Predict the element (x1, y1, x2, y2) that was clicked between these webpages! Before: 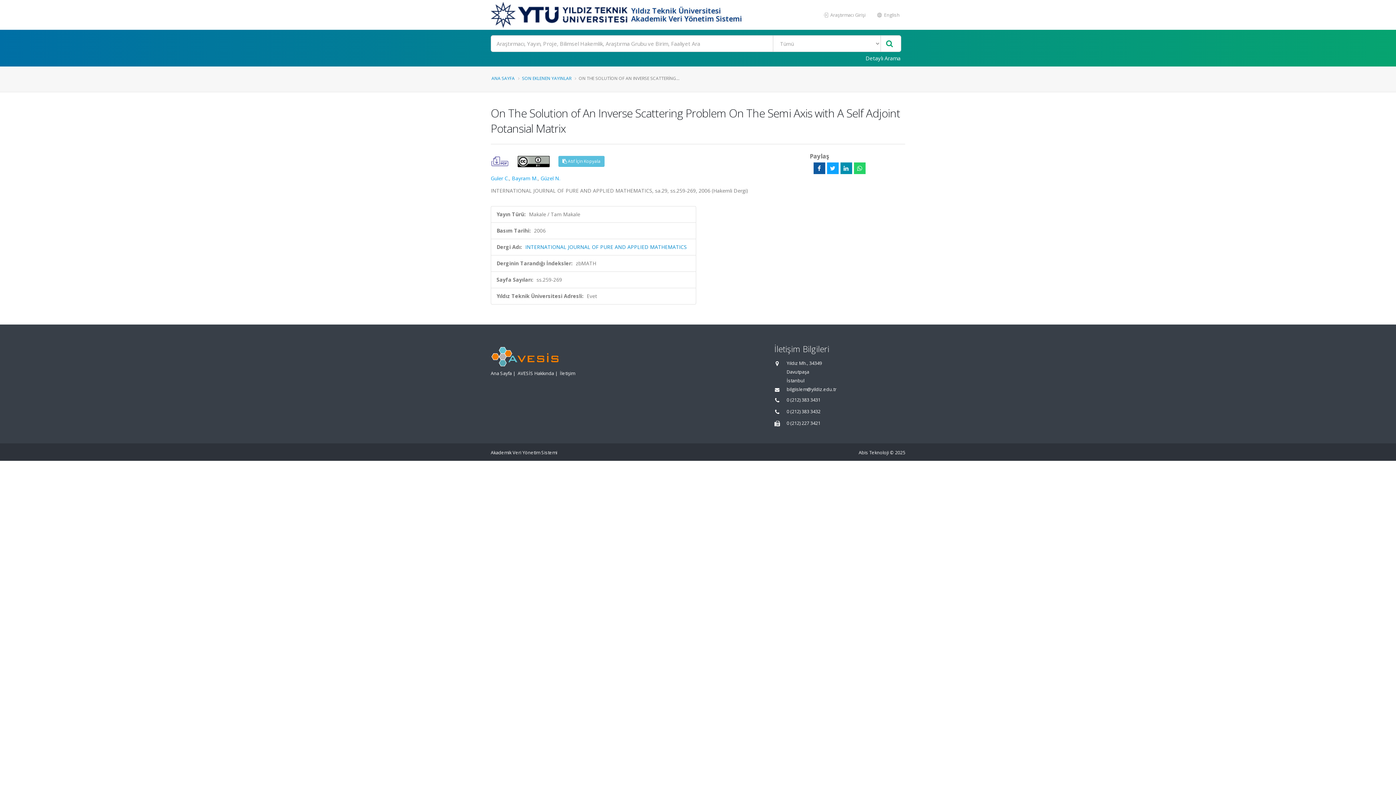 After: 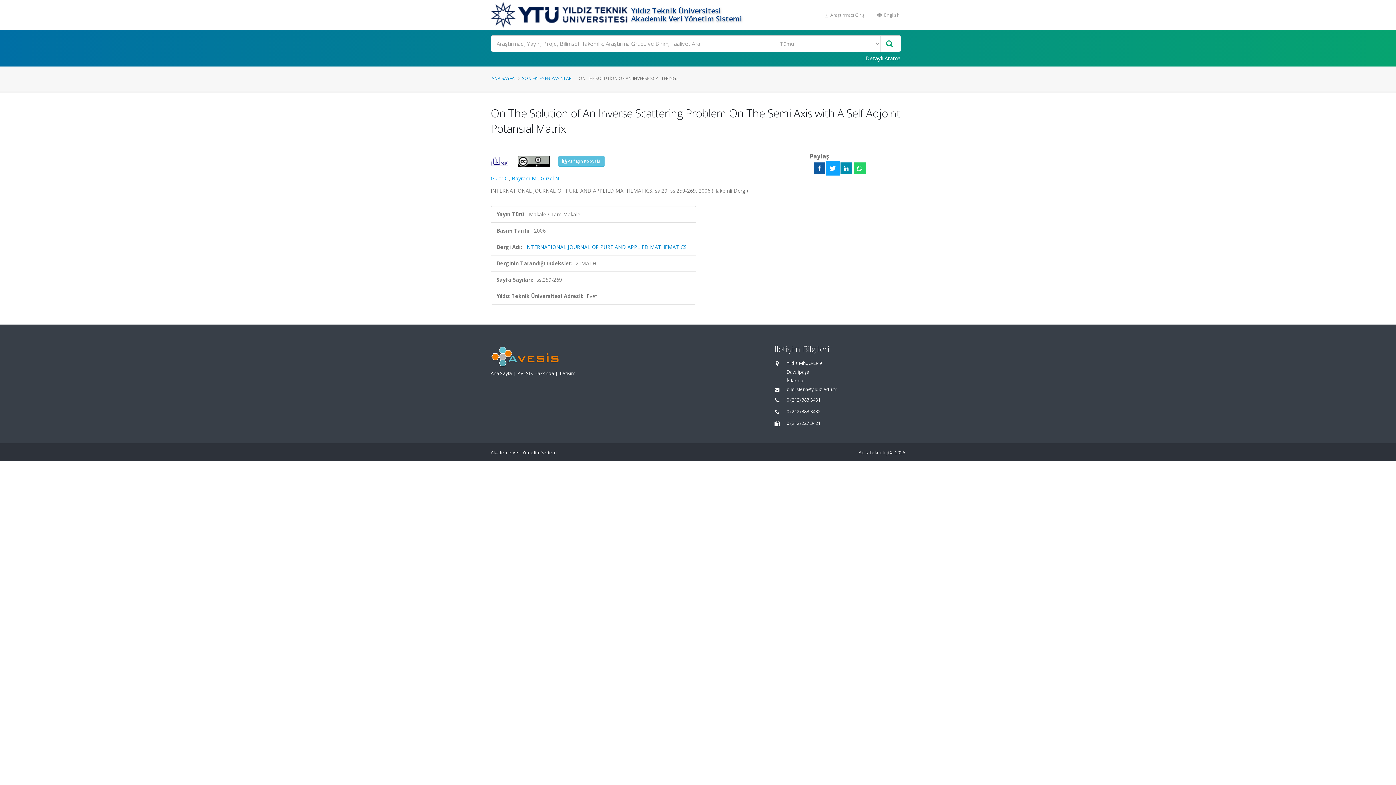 Action: bbox: (827, 162, 838, 174)